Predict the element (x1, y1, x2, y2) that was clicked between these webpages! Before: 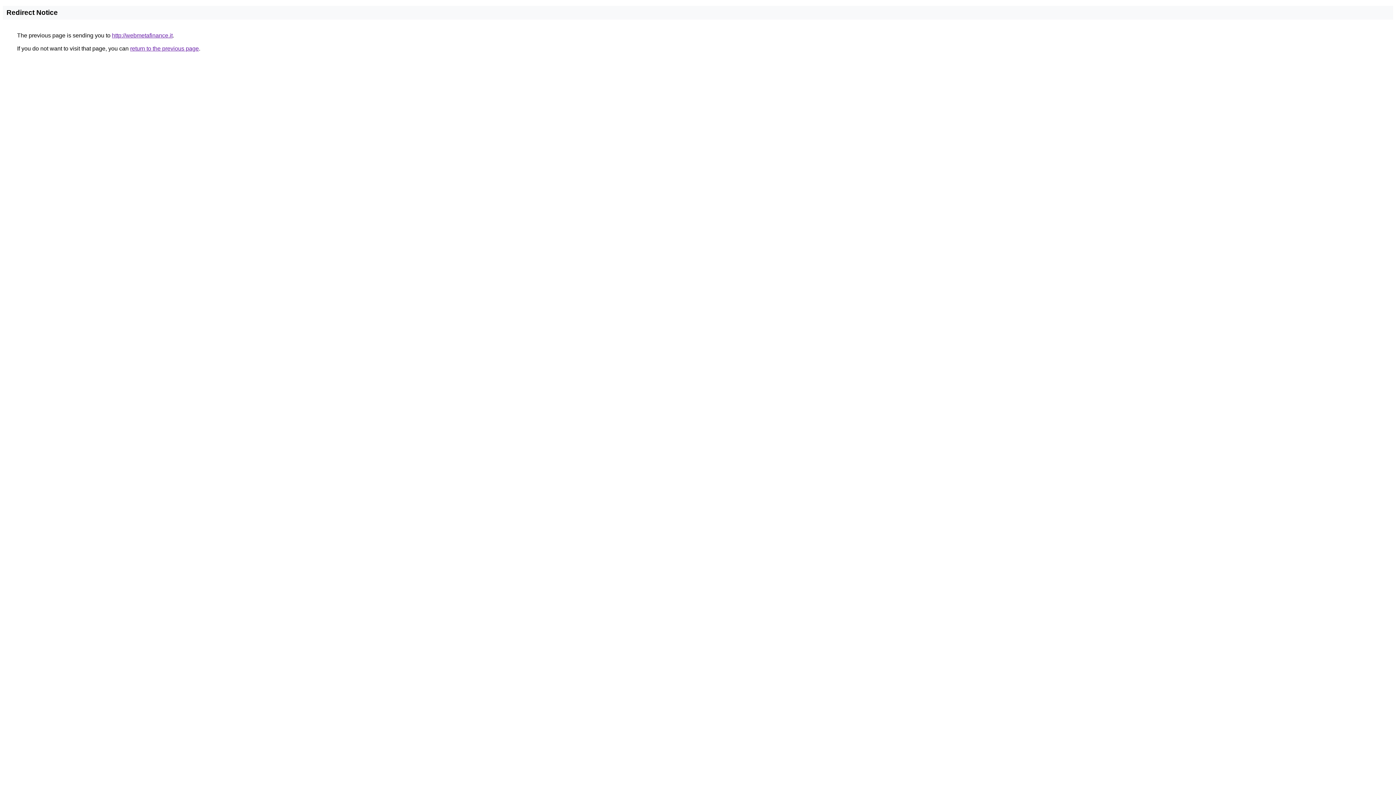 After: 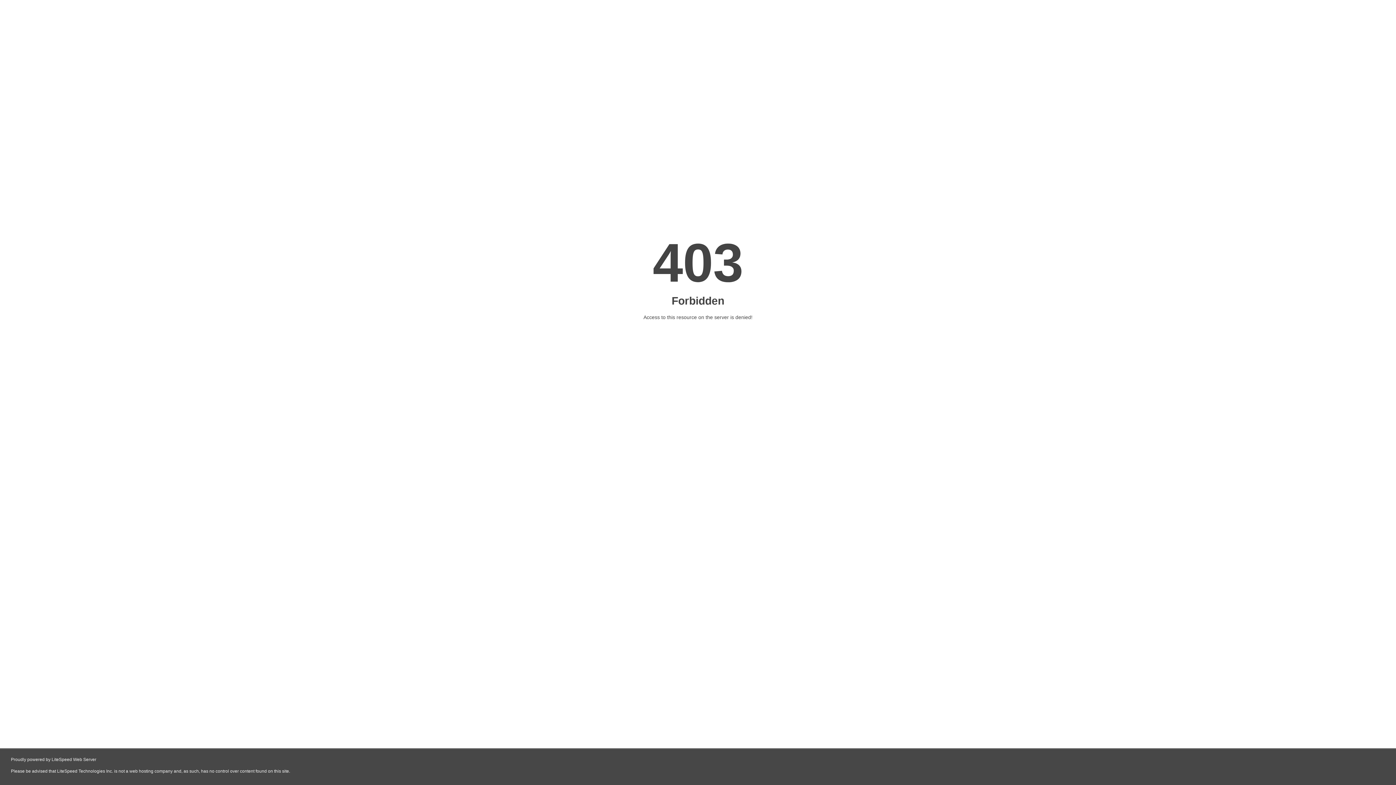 Action: bbox: (112, 32, 172, 38) label: http://webmetafinance.it